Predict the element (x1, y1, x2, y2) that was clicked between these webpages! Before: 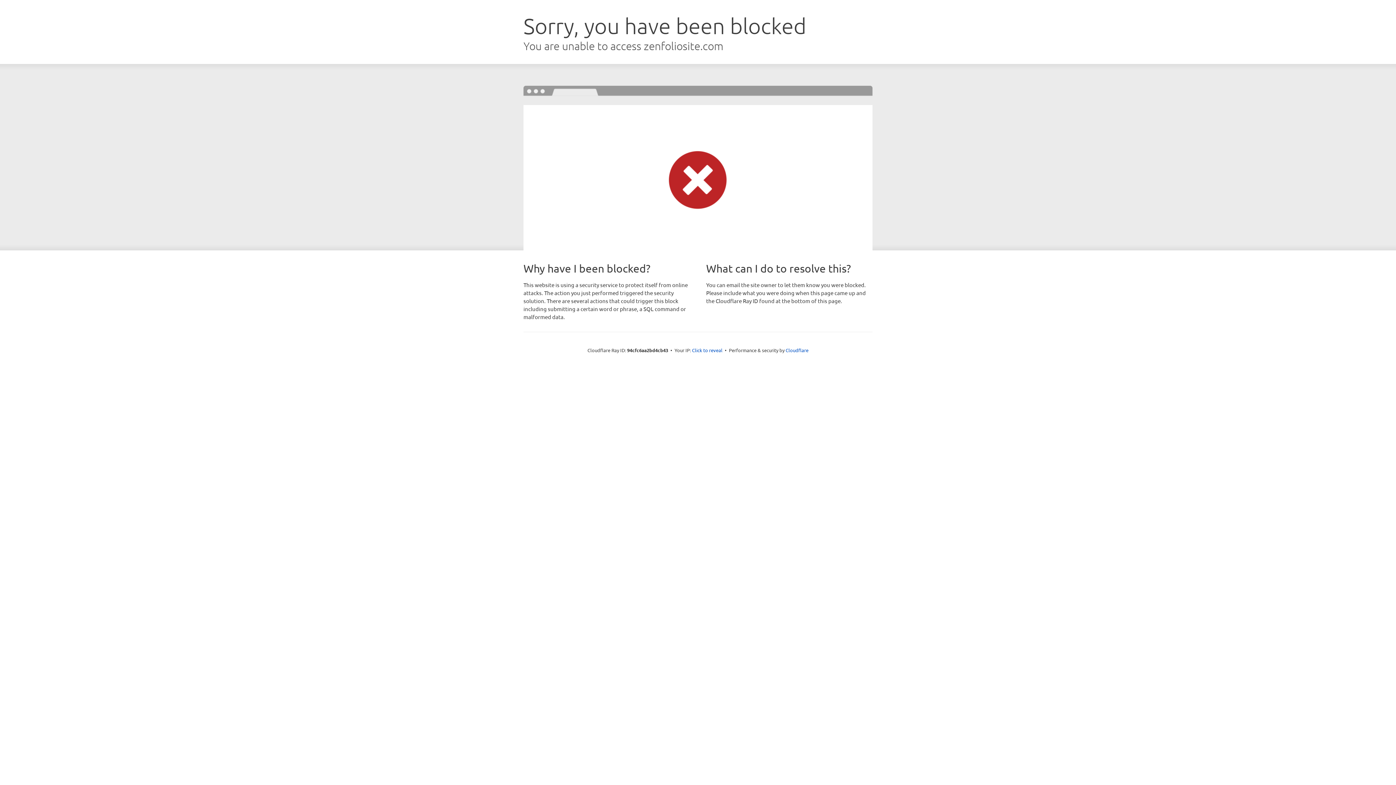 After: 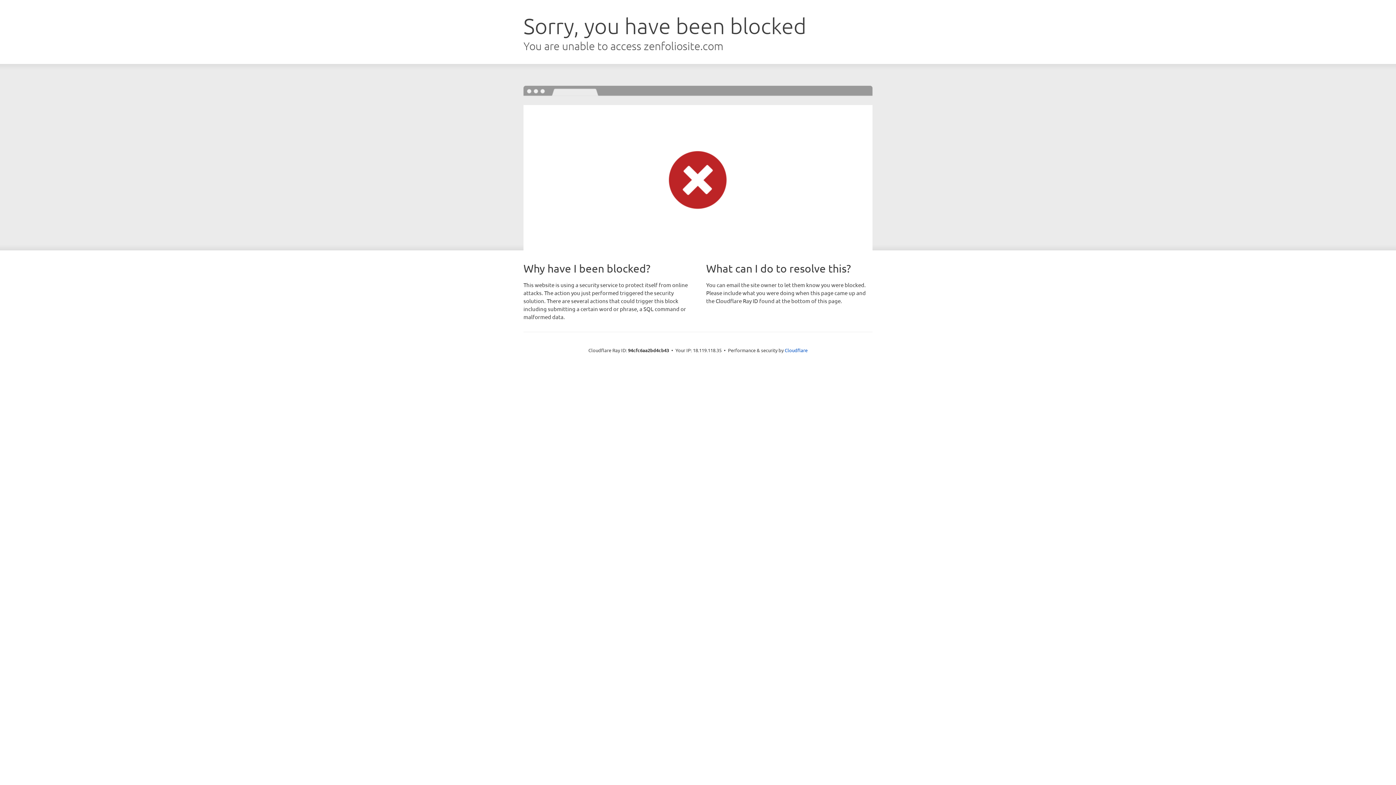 Action: label: Click to reveal bbox: (692, 346, 722, 353)